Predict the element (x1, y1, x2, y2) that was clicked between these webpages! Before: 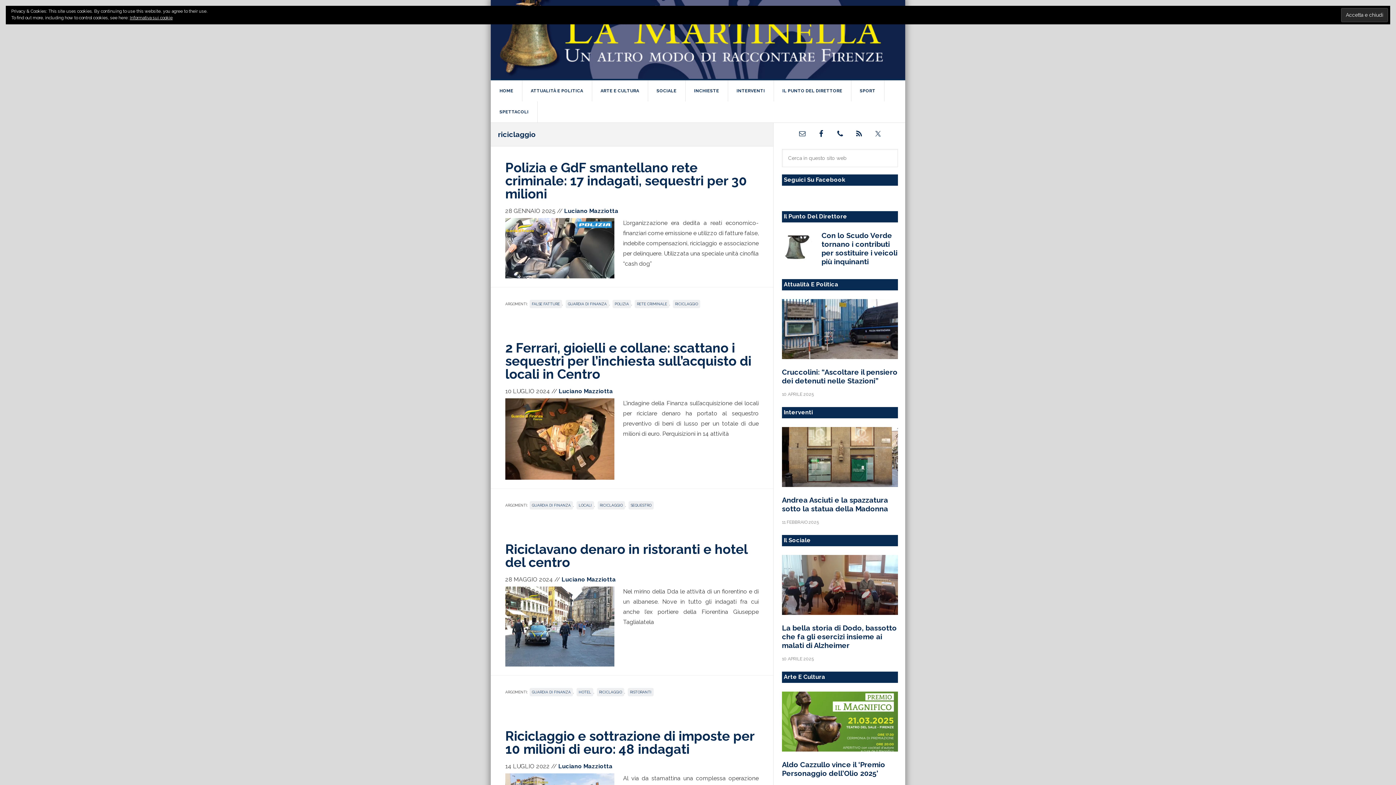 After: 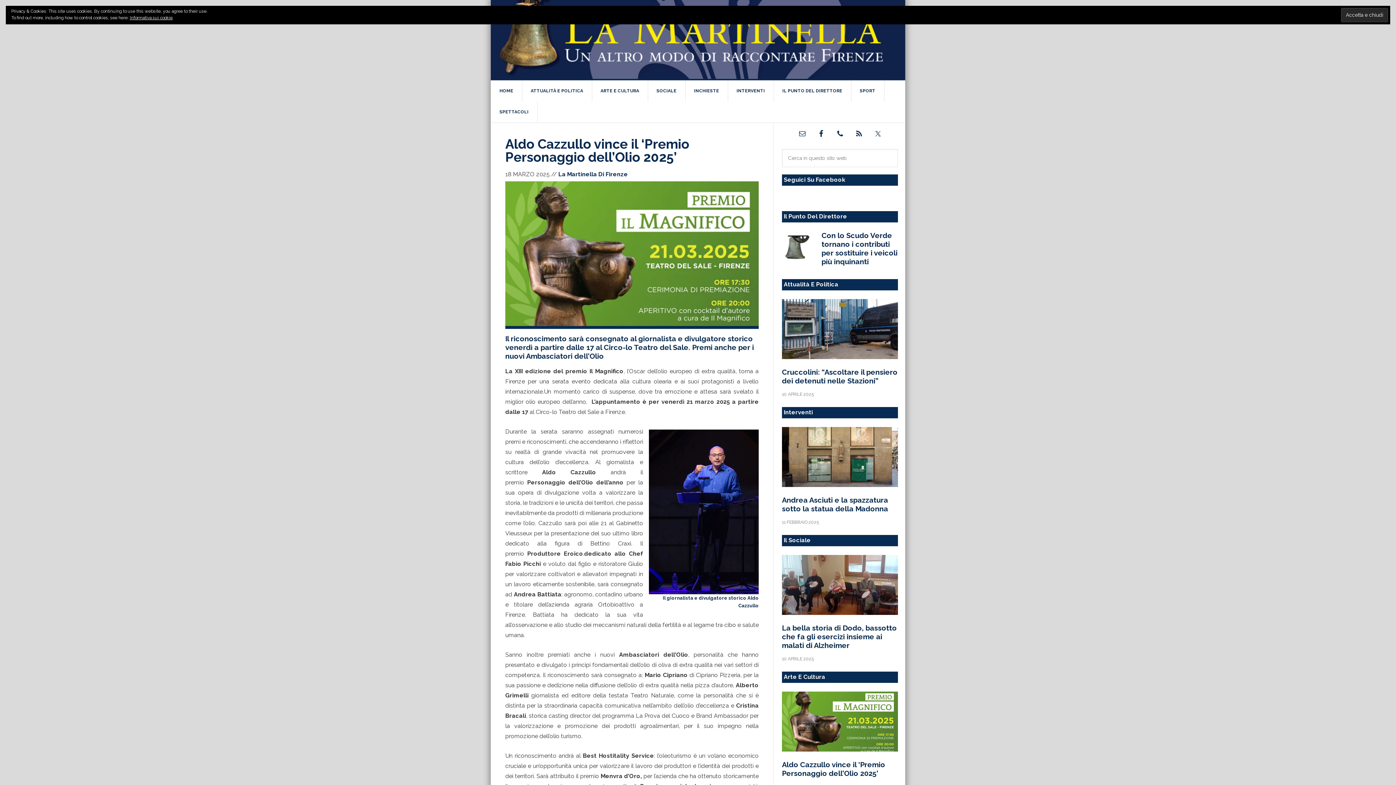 Action: bbox: (782, 692, 898, 753)